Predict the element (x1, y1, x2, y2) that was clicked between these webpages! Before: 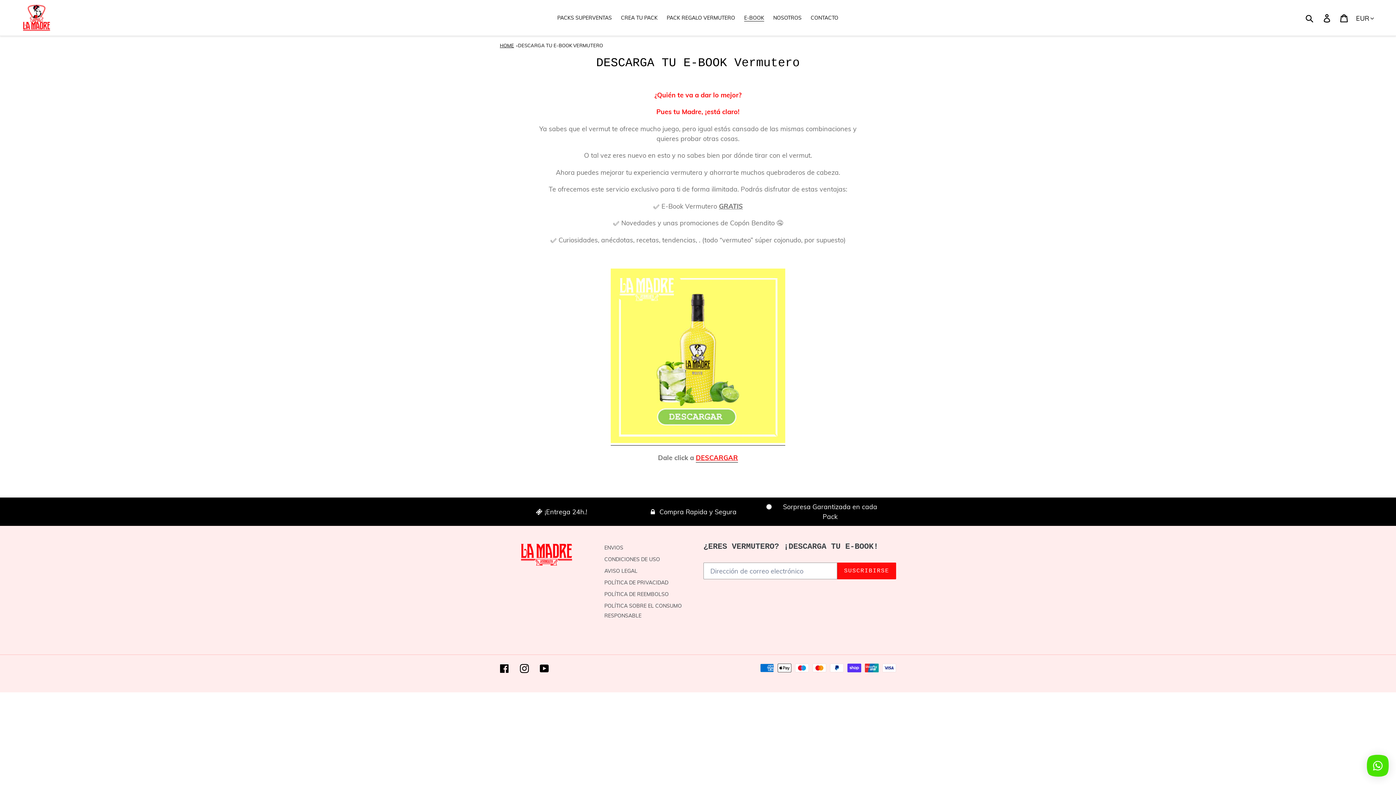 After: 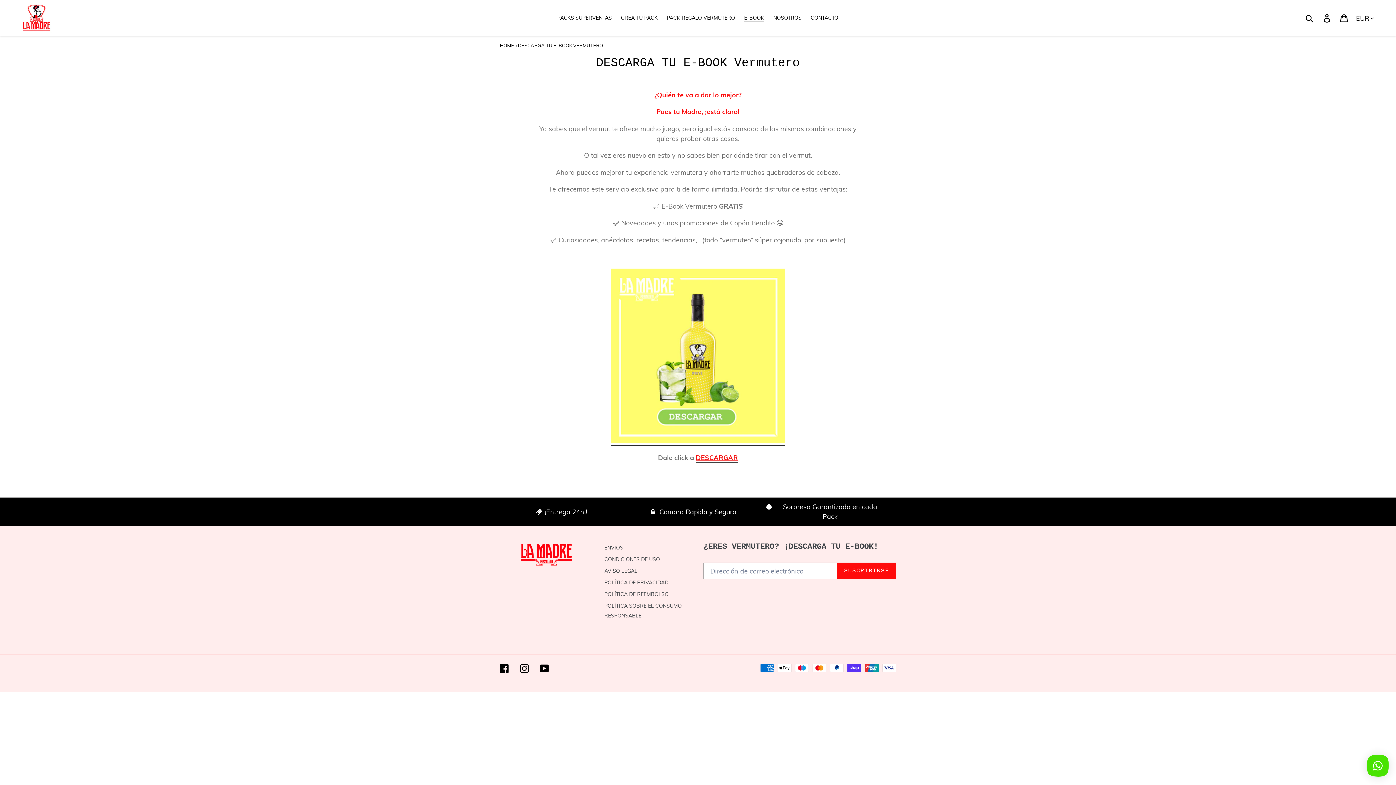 Action: label: DESCARGAR bbox: (695, 453, 738, 462)